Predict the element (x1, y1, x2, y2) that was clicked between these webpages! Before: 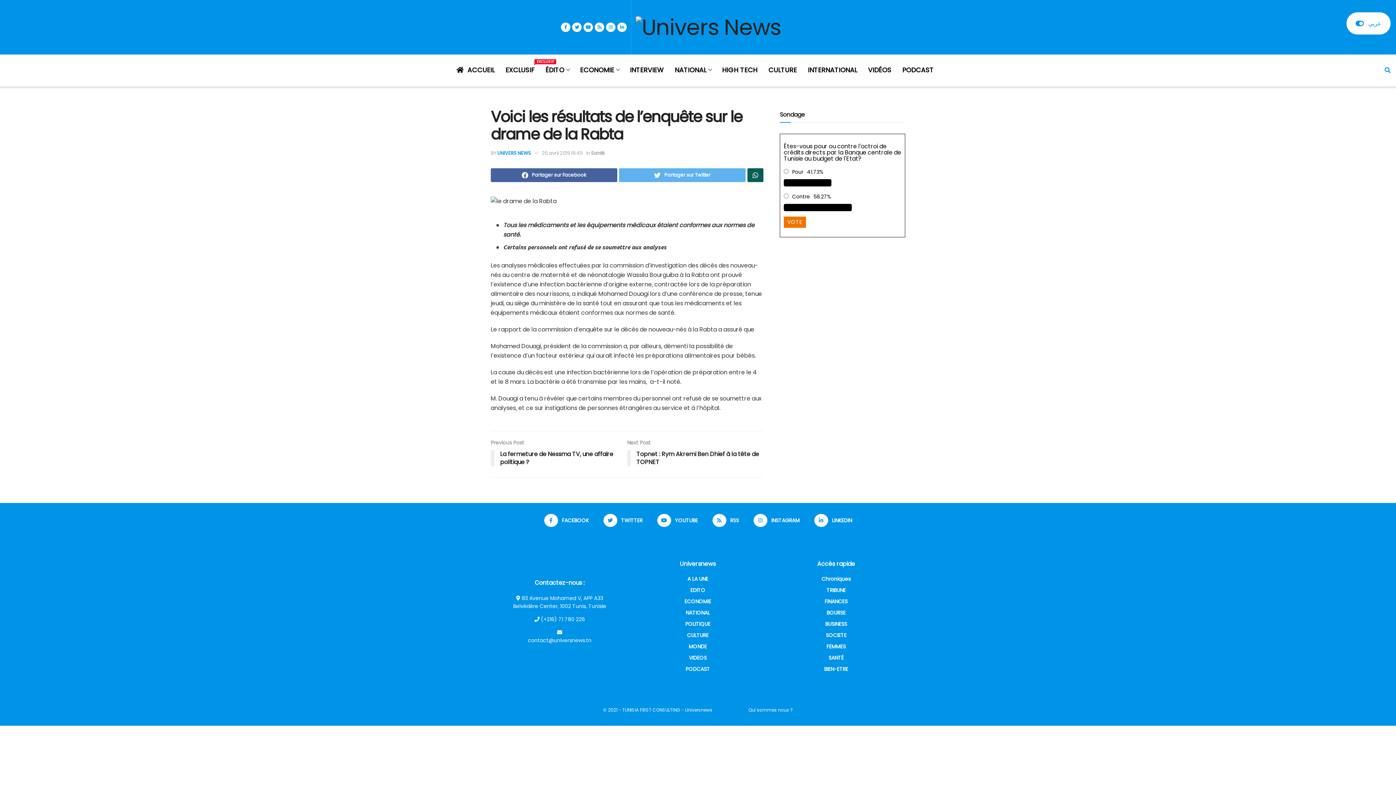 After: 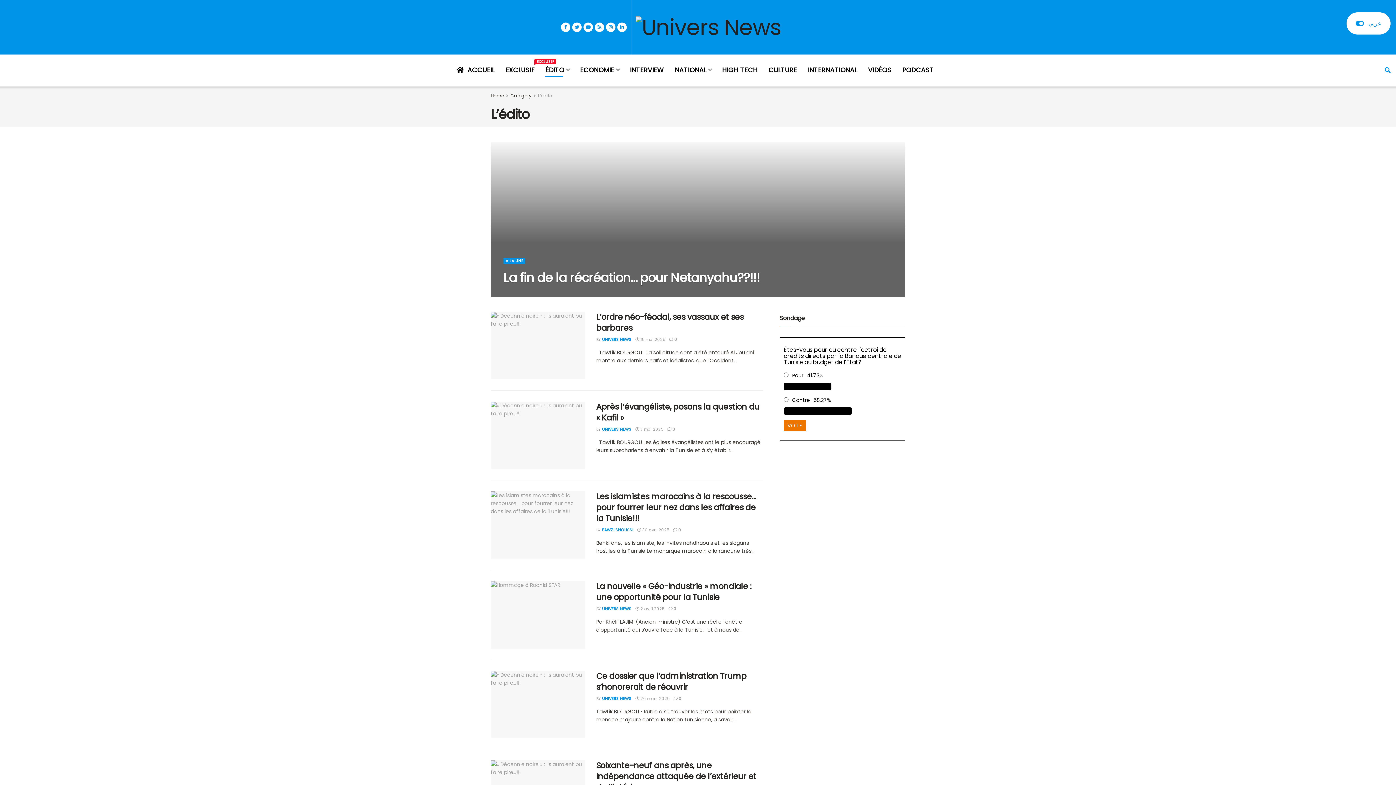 Action: label: ÉDITO bbox: (545, 62, 569, 77)